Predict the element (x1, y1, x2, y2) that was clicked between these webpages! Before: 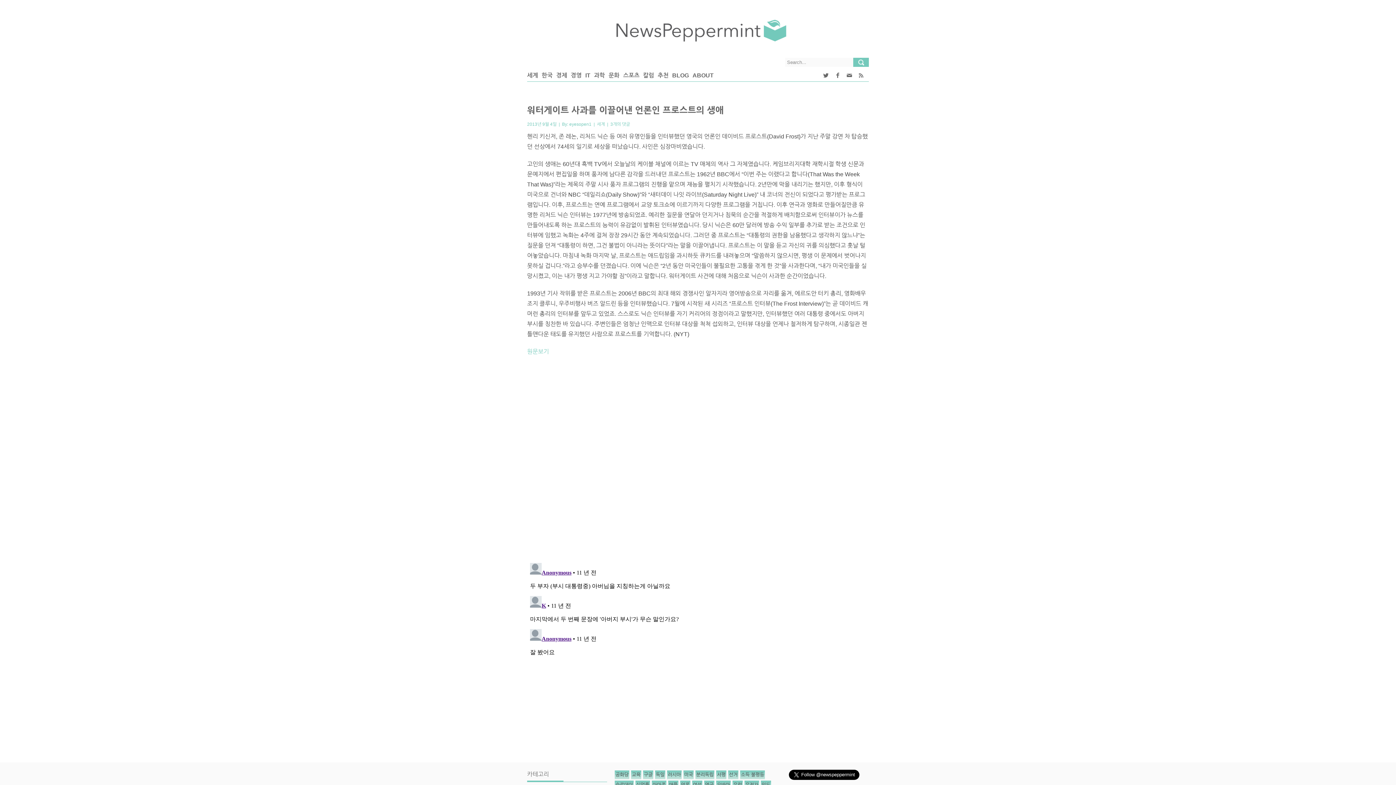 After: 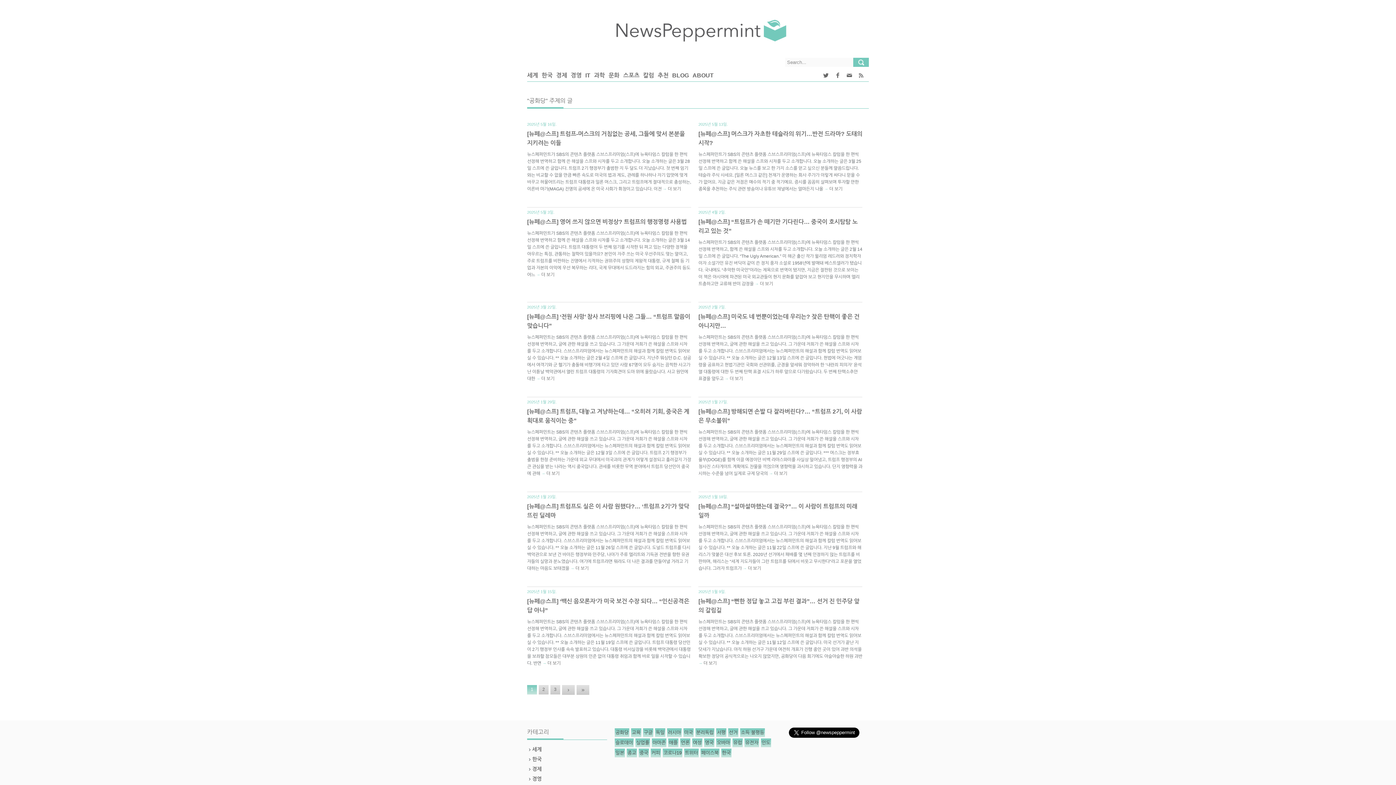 Action: label: 공화당 bbox: (614, 770, 629, 779)